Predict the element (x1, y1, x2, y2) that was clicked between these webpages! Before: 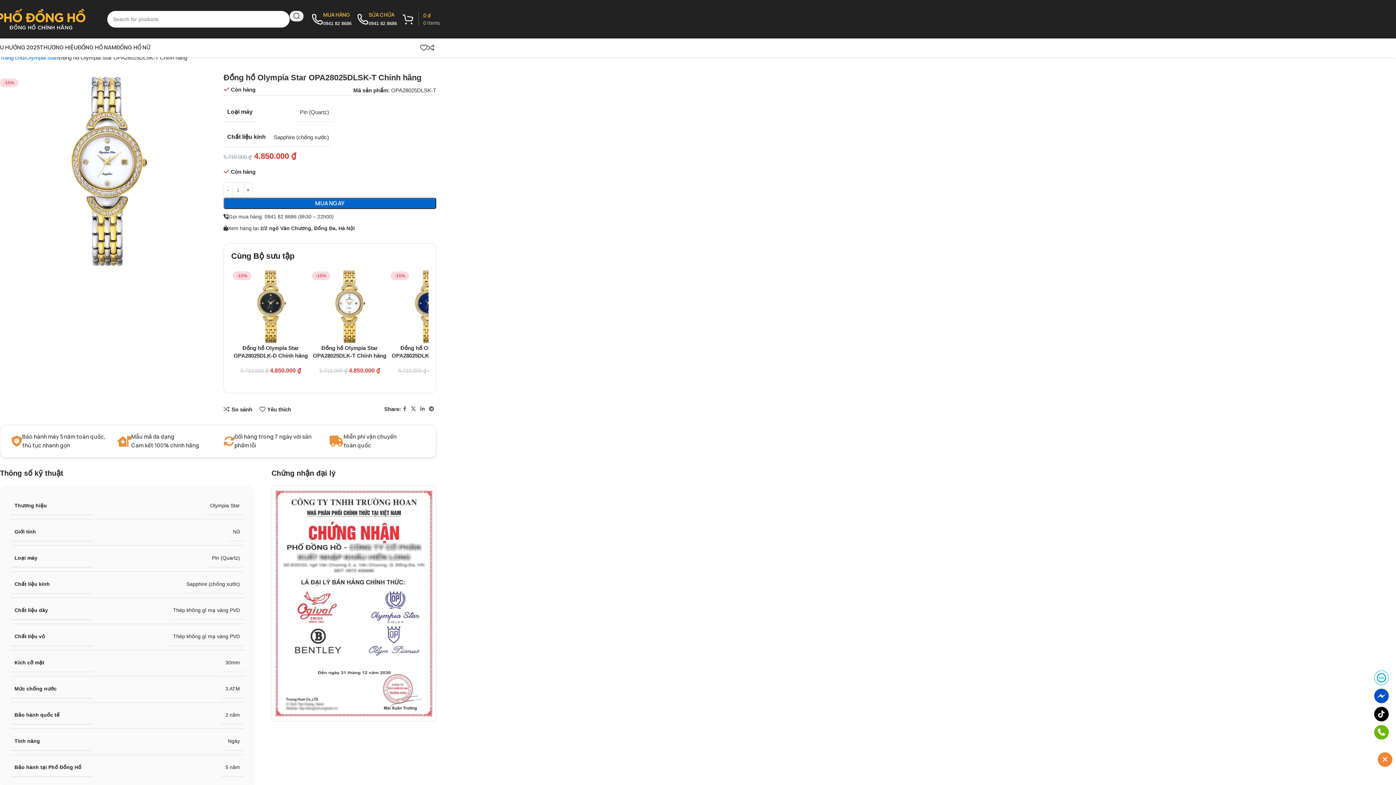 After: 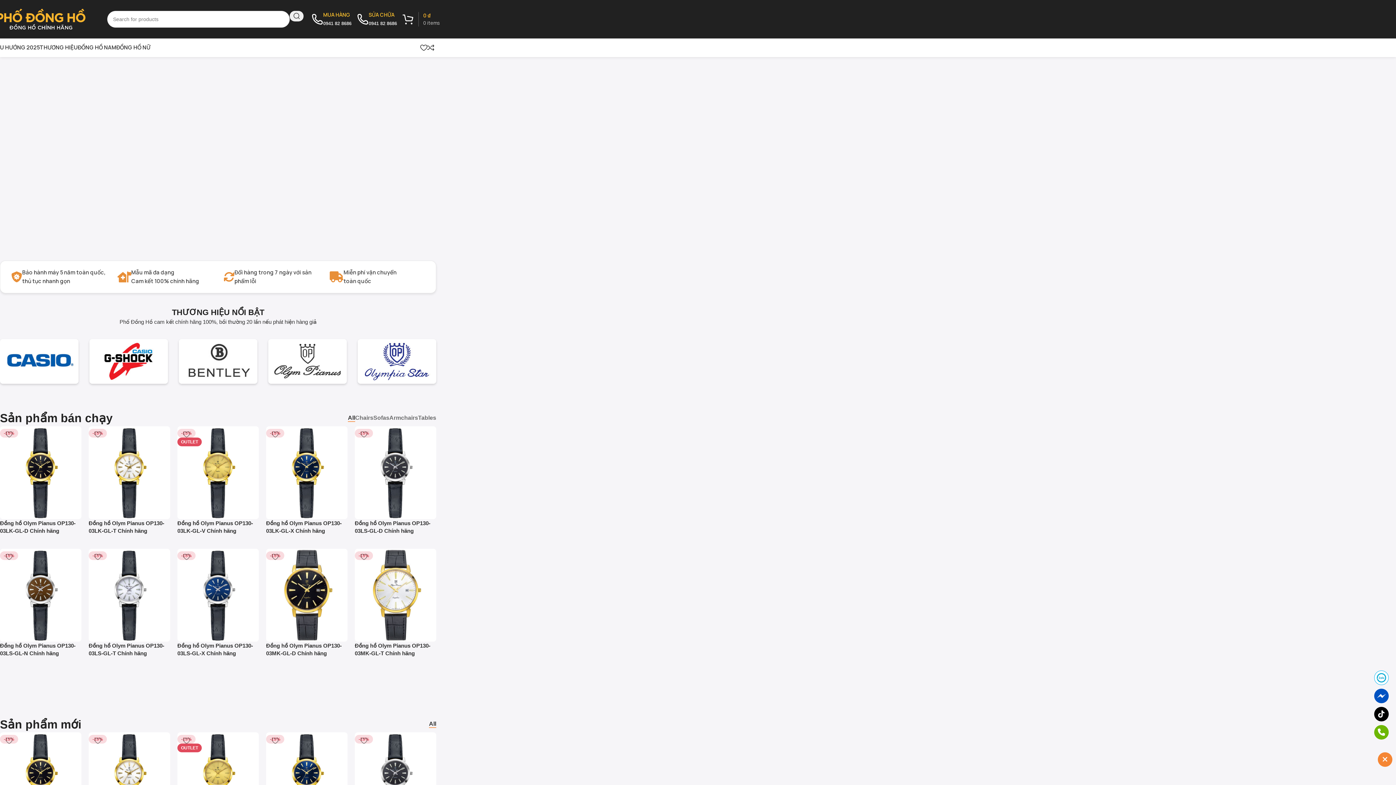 Action: label: Trang chủ bbox: (0, 53, 24, 62)